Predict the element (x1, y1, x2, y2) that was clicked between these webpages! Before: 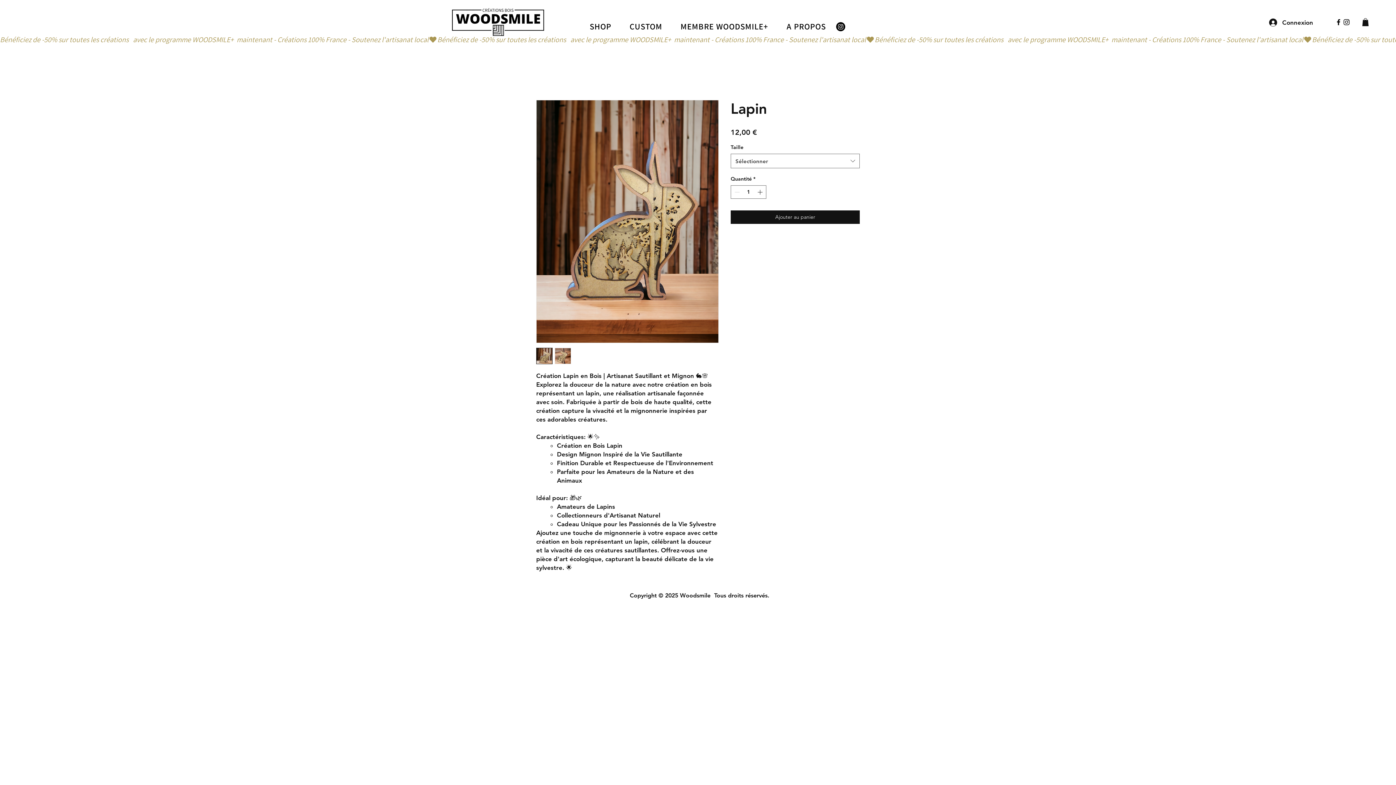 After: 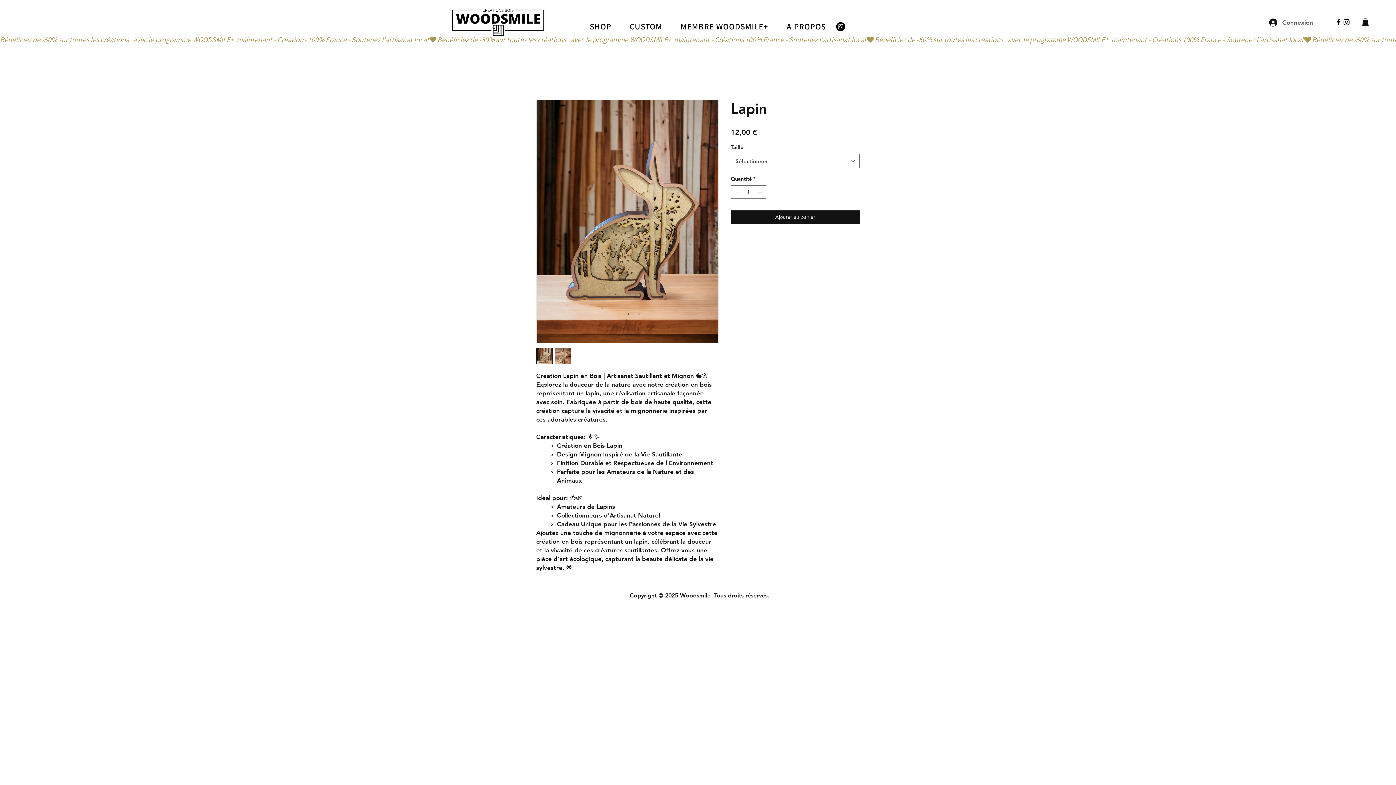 Action: bbox: (1264, 16, 1308, 28) label: Connexion